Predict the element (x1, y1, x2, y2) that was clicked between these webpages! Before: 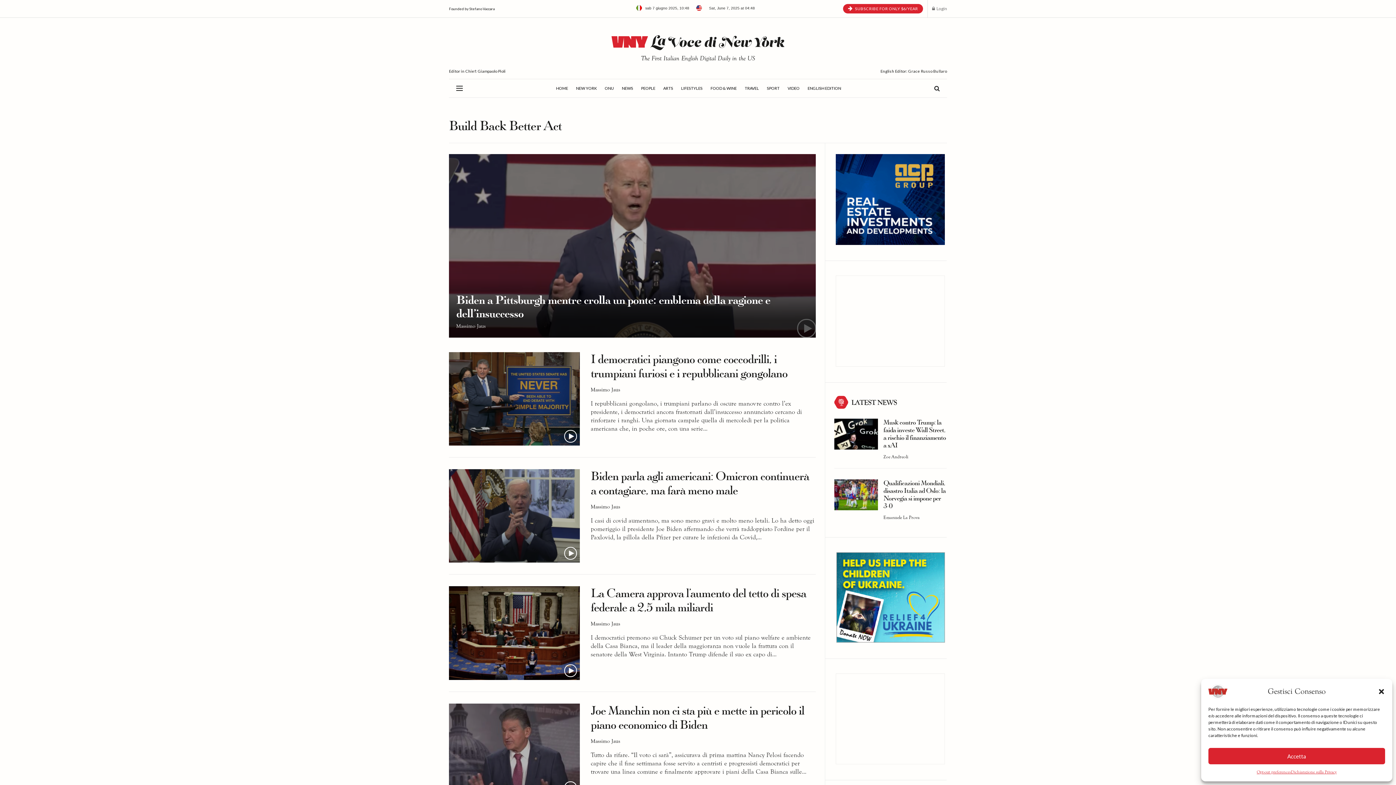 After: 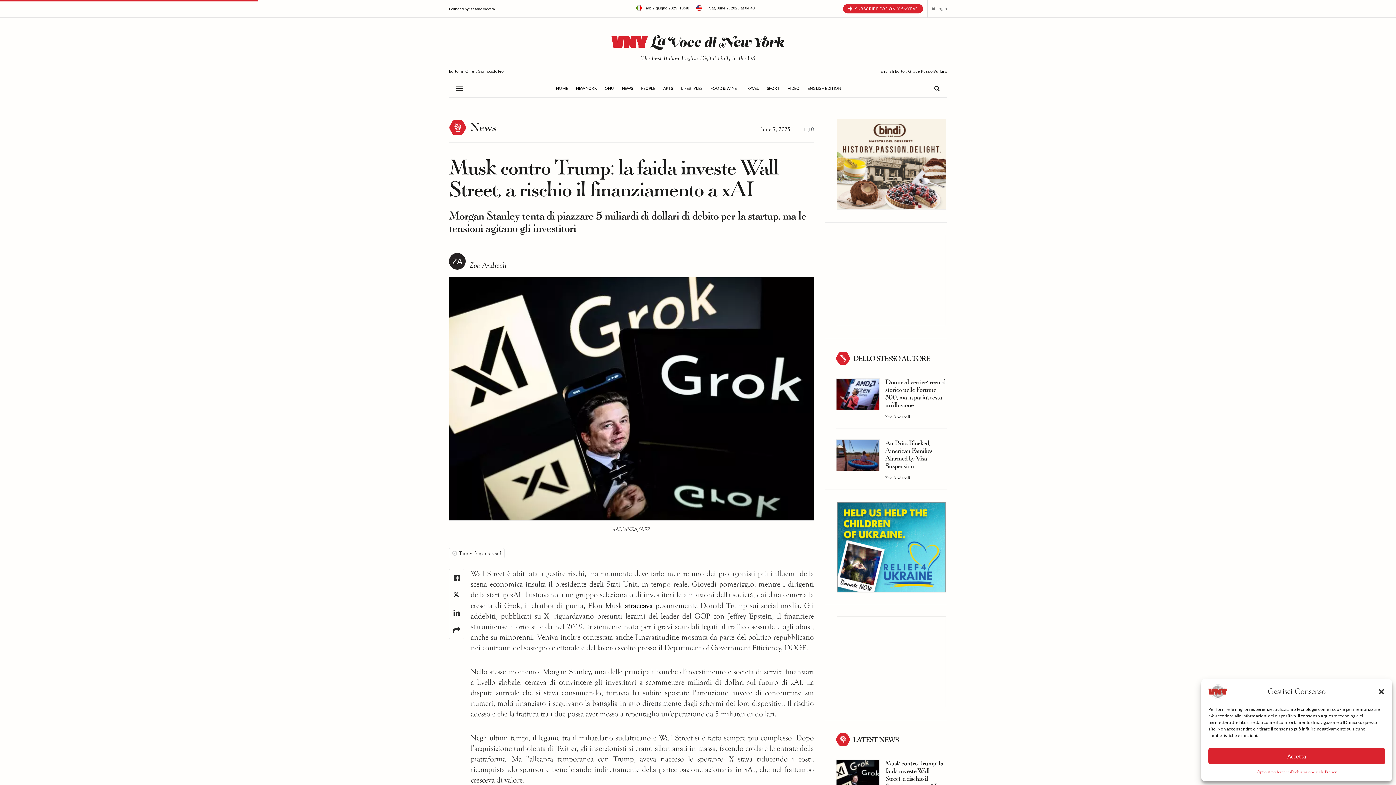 Action: bbox: (883, 418, 946, 448) label: Musk contro Trump: la faida investe Wall Street, a rischio il finanziamento a xAI